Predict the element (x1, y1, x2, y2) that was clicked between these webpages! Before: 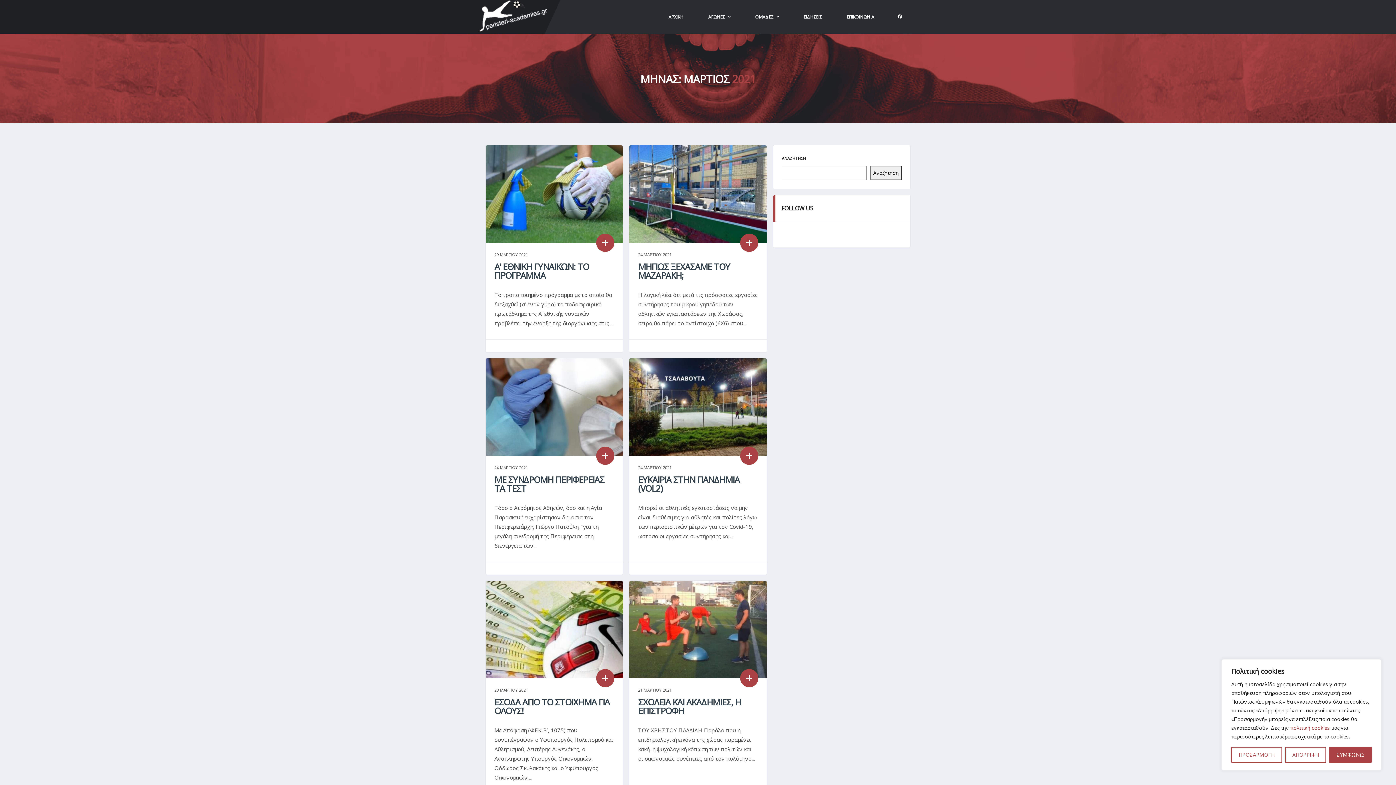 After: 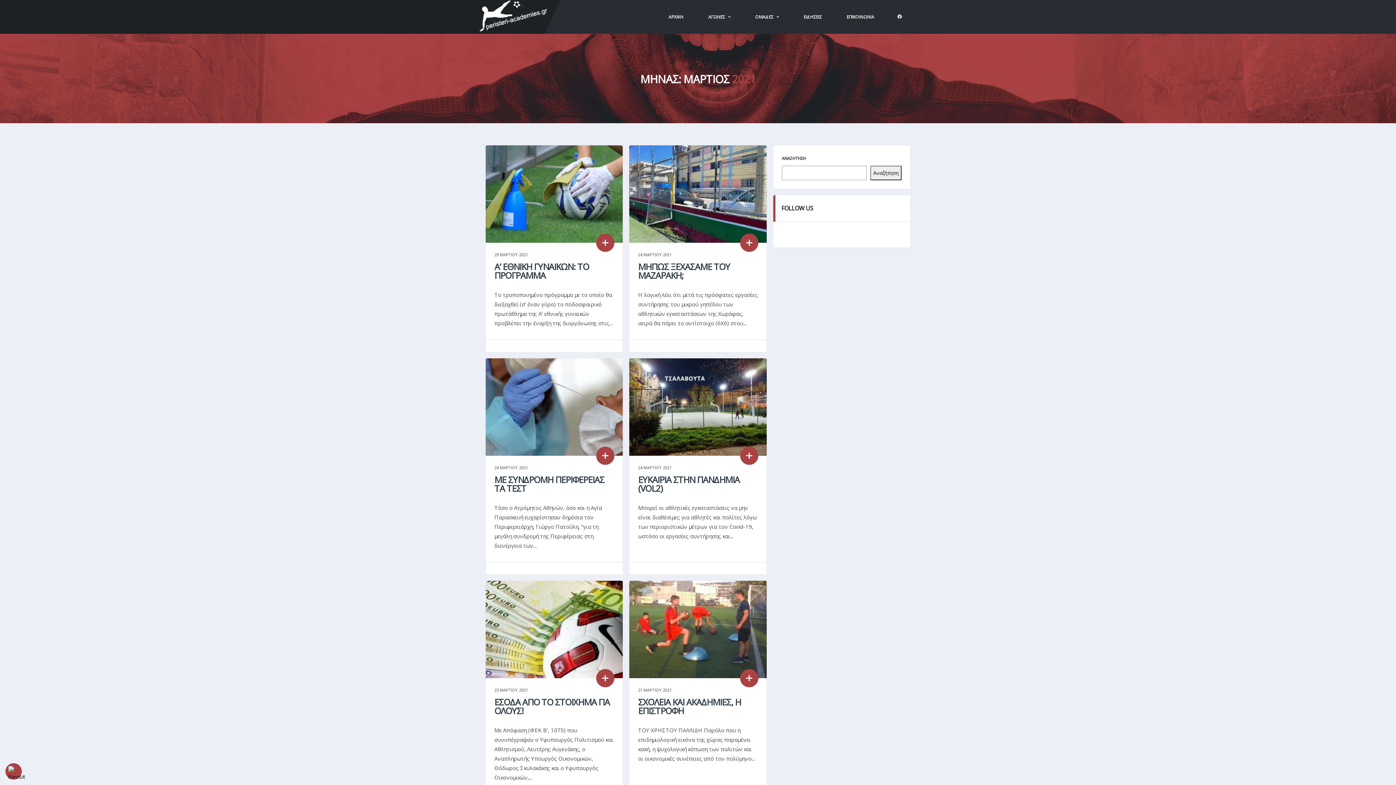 Action: bbox: (1285, 747, 1326, 763) label: ΑΠΟΡΡΙΨΗ